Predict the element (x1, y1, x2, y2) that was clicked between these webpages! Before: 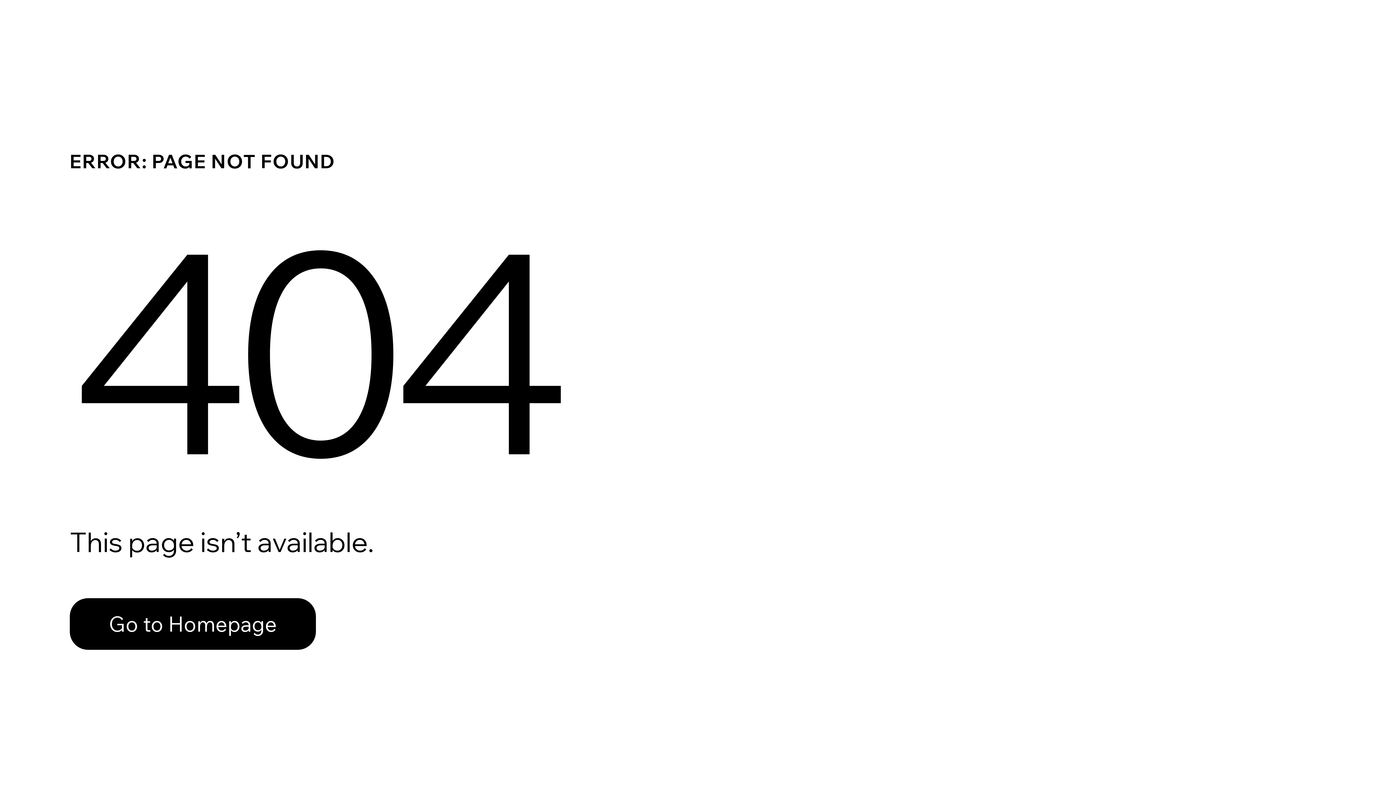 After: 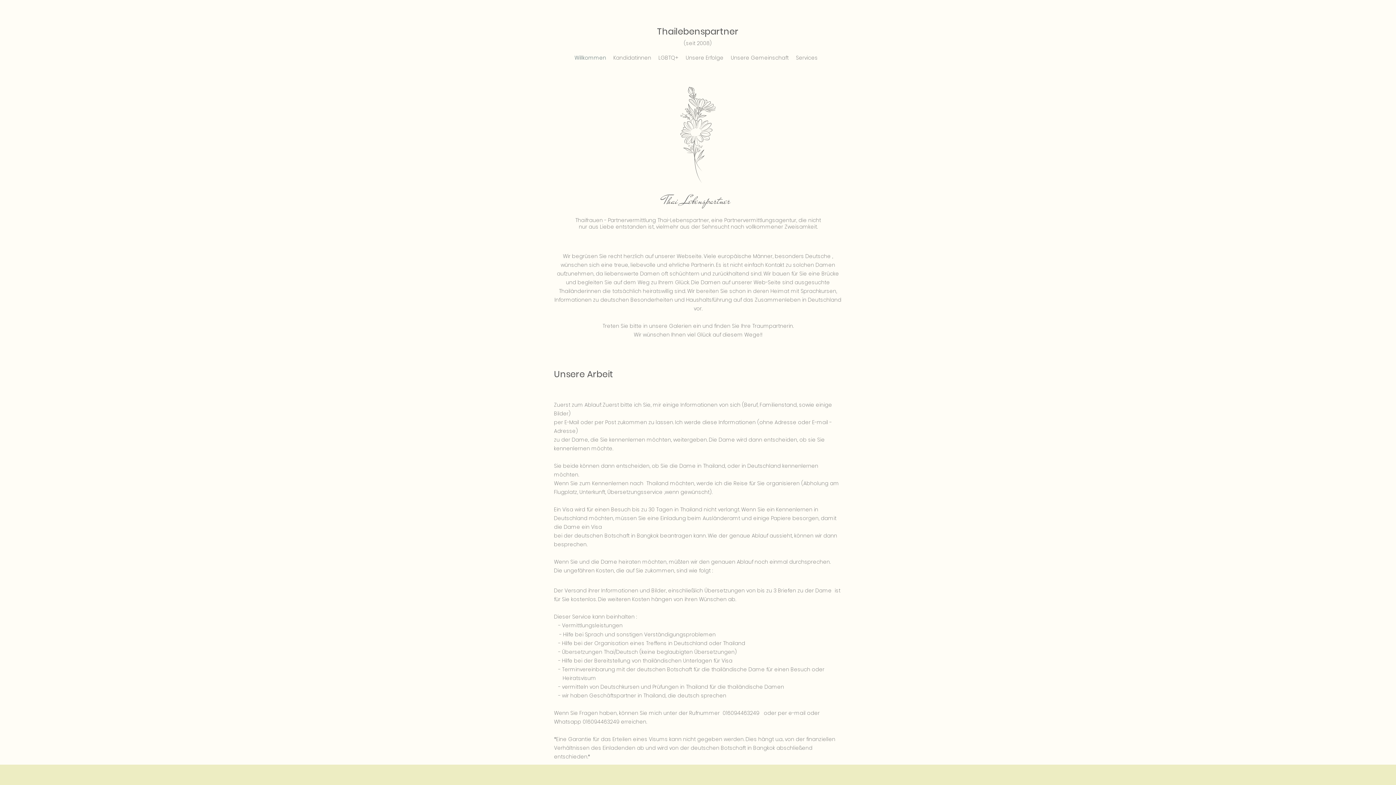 Action: label: Go to Homepage bbox: (69, 598, 316, 650)